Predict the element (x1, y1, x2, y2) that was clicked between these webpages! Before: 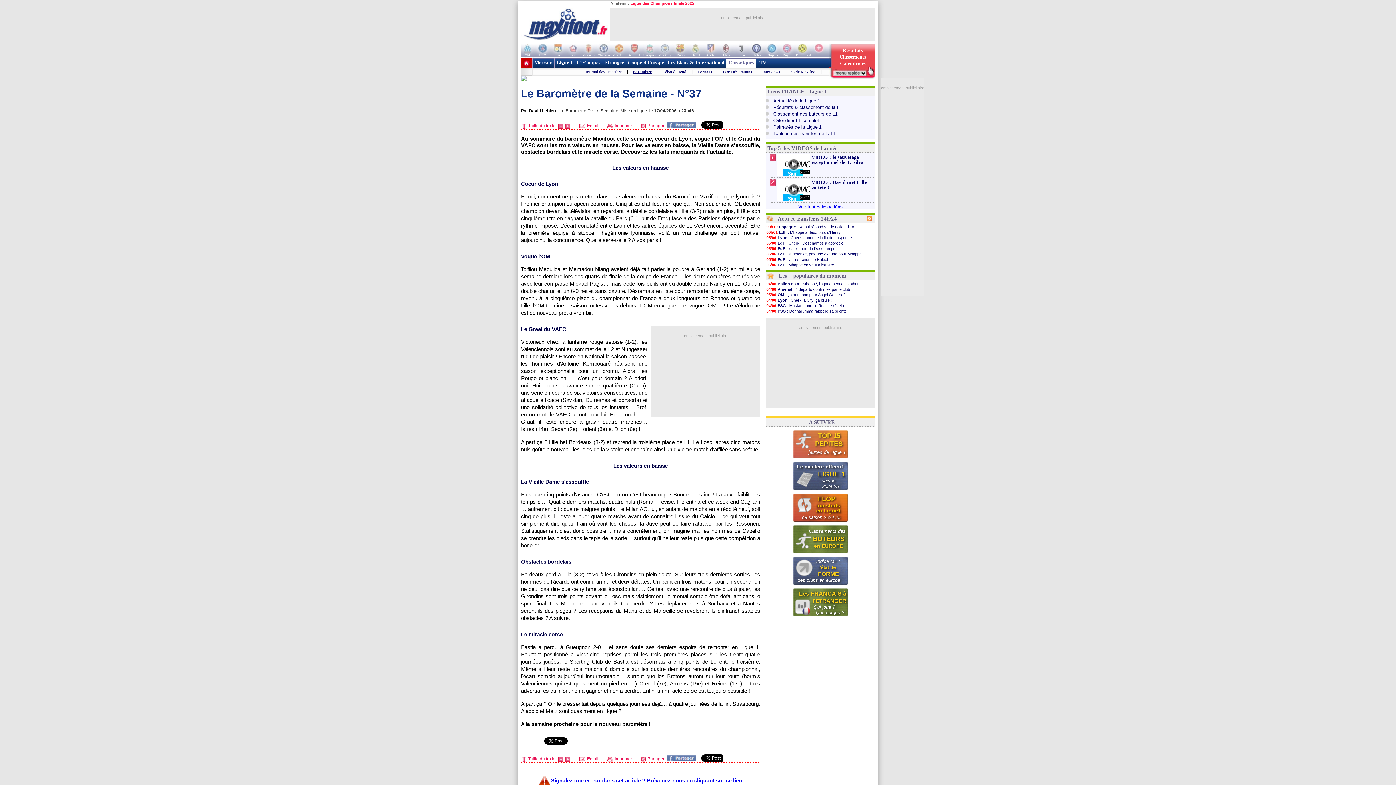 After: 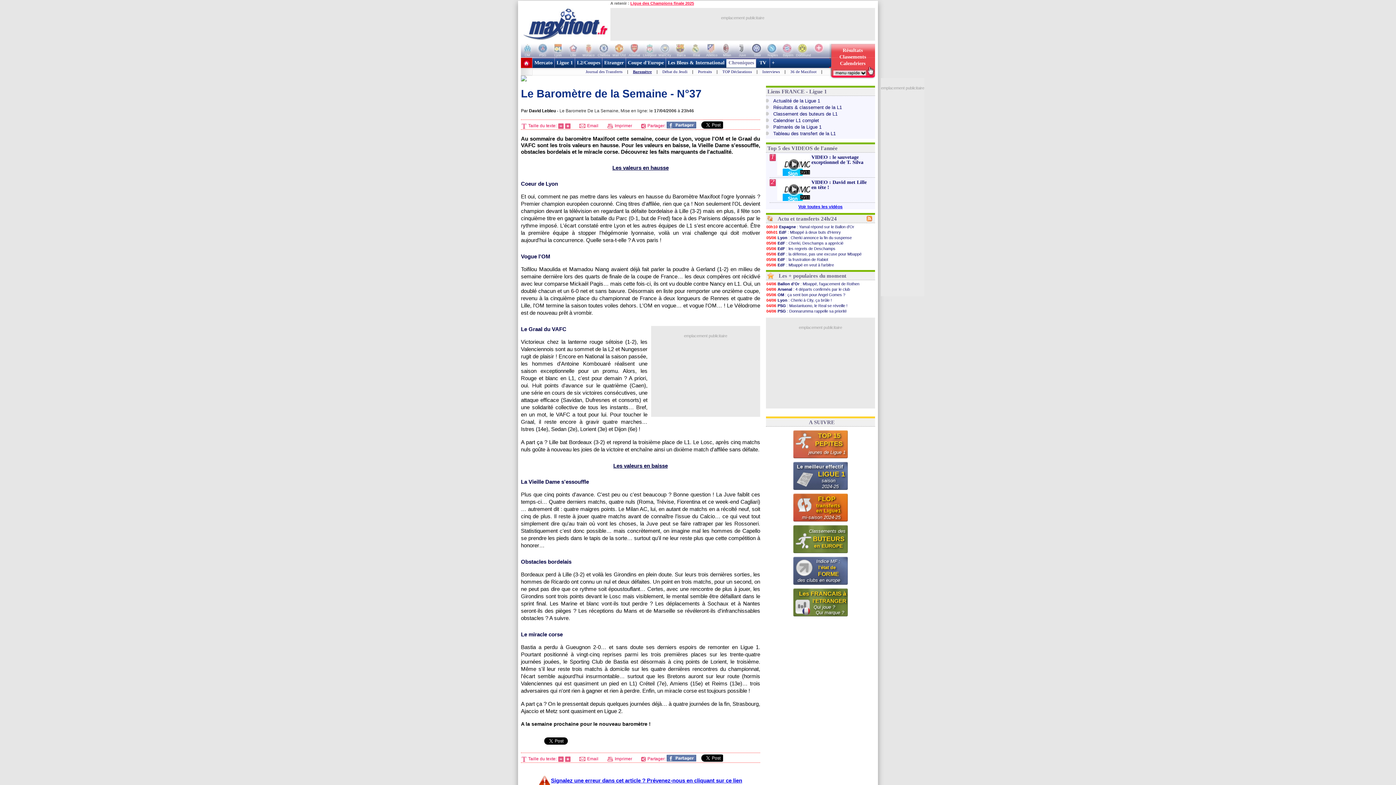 Action: label:  Email bbox: (578, 756, 598, 761)